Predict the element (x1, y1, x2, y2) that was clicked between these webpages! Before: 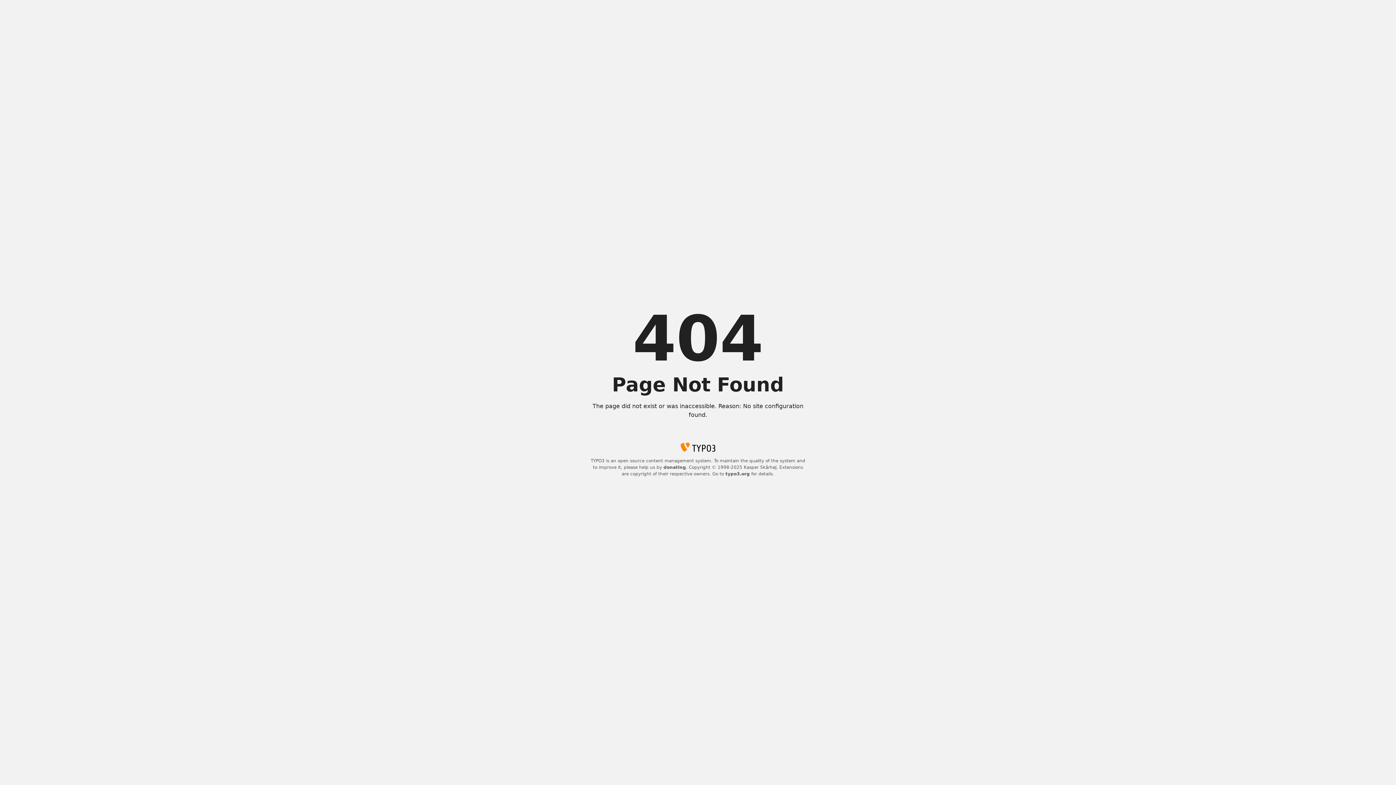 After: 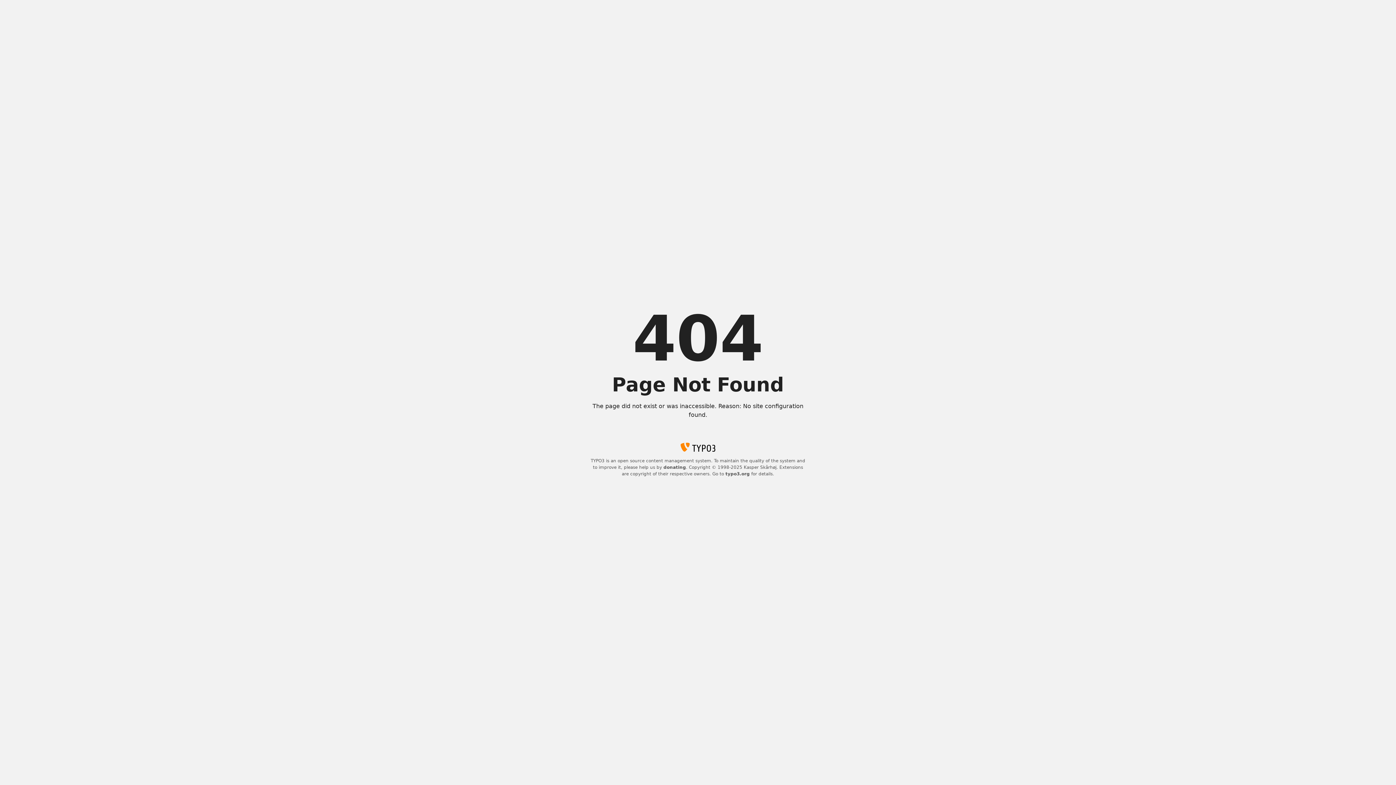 Action: bbox: (663, 465, 686, 470) label: donating